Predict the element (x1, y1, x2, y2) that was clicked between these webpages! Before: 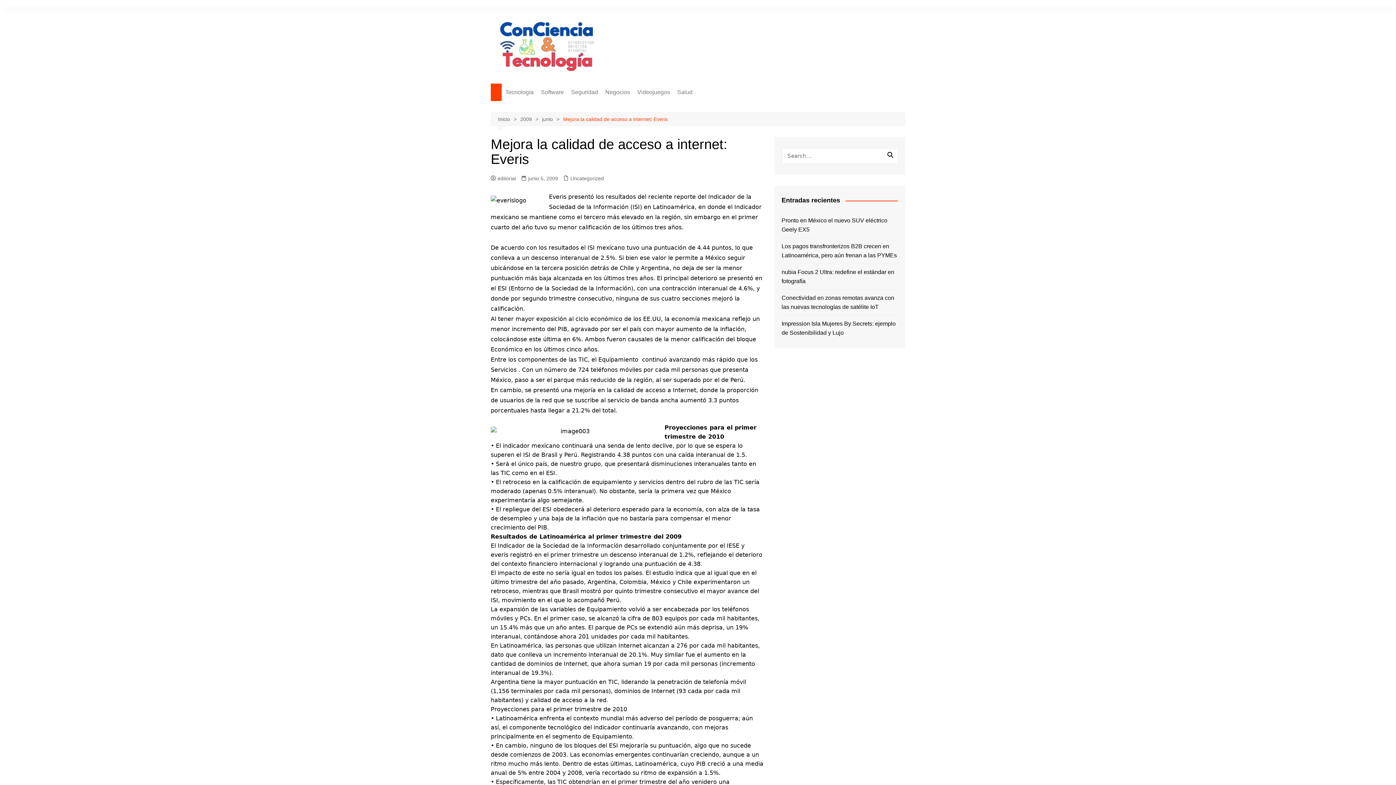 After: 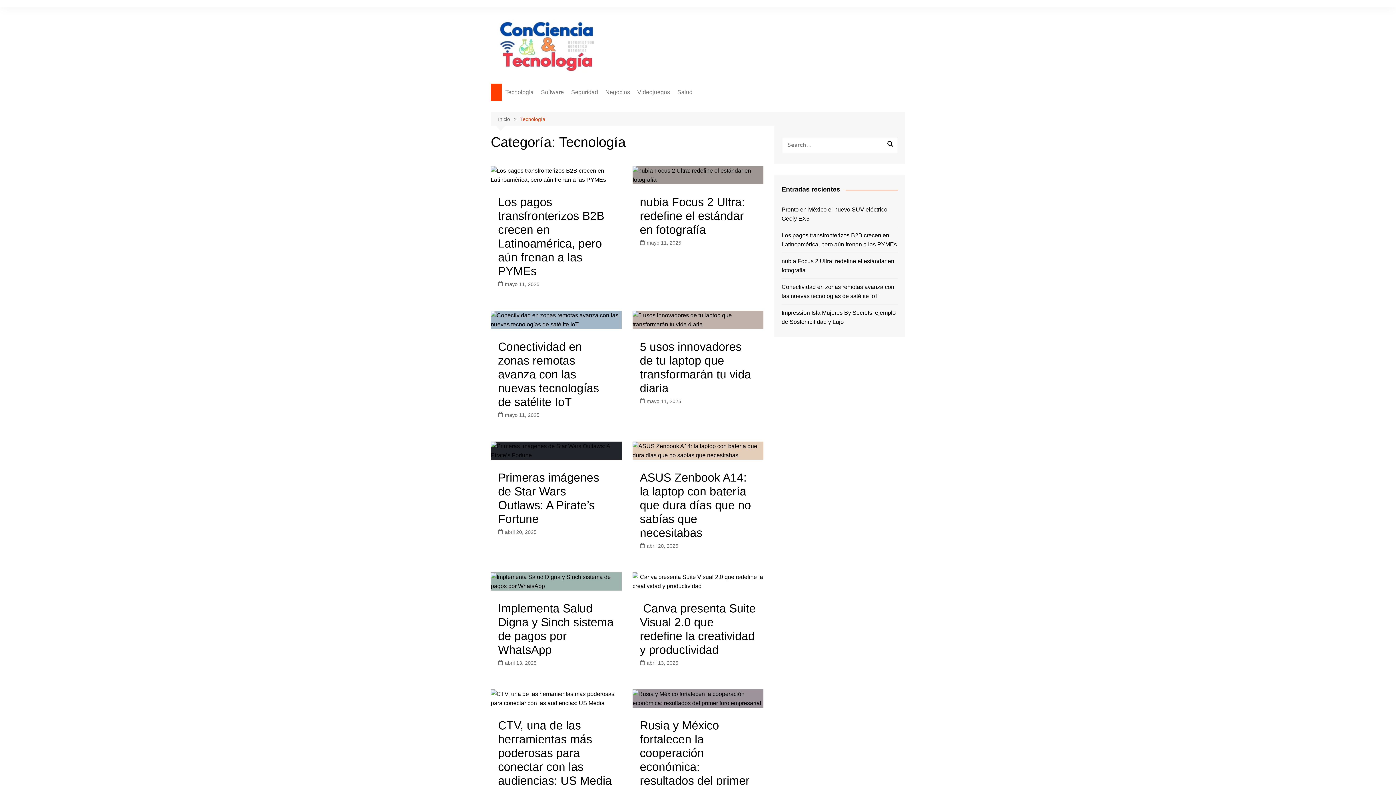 Action: label: Tecnología bbox: (501, 83, 537, 101)